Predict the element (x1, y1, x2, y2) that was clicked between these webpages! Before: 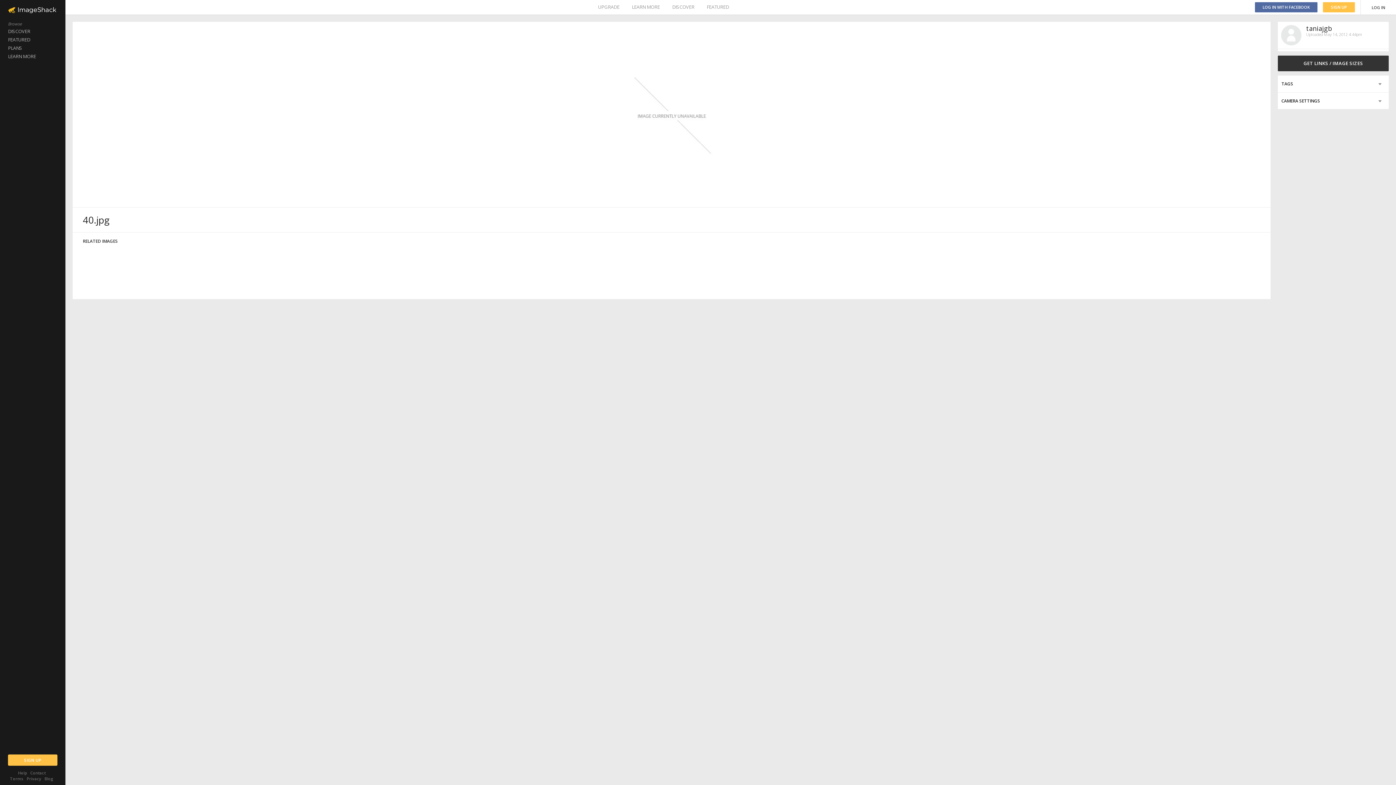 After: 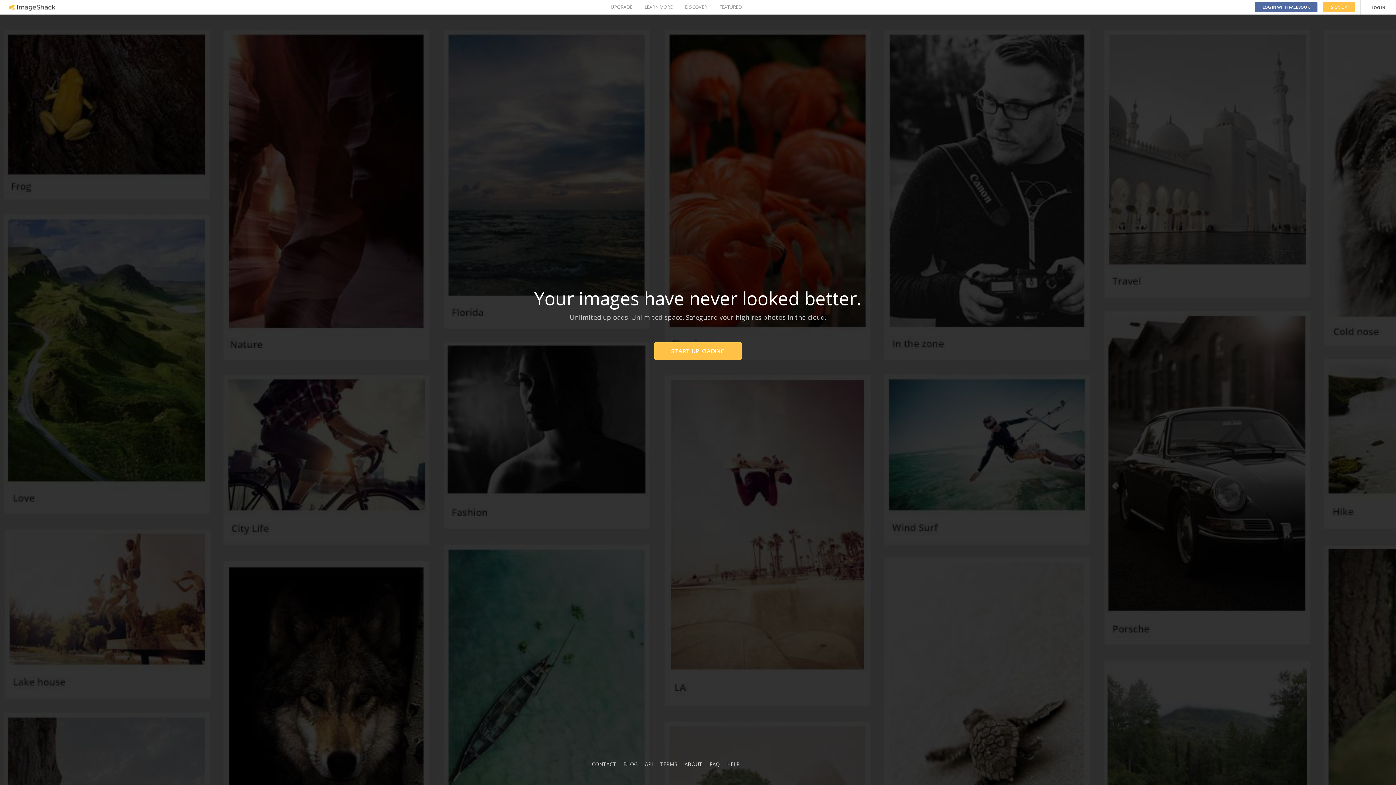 Action: bbox: (44, 776, 53, 781) label: Blog